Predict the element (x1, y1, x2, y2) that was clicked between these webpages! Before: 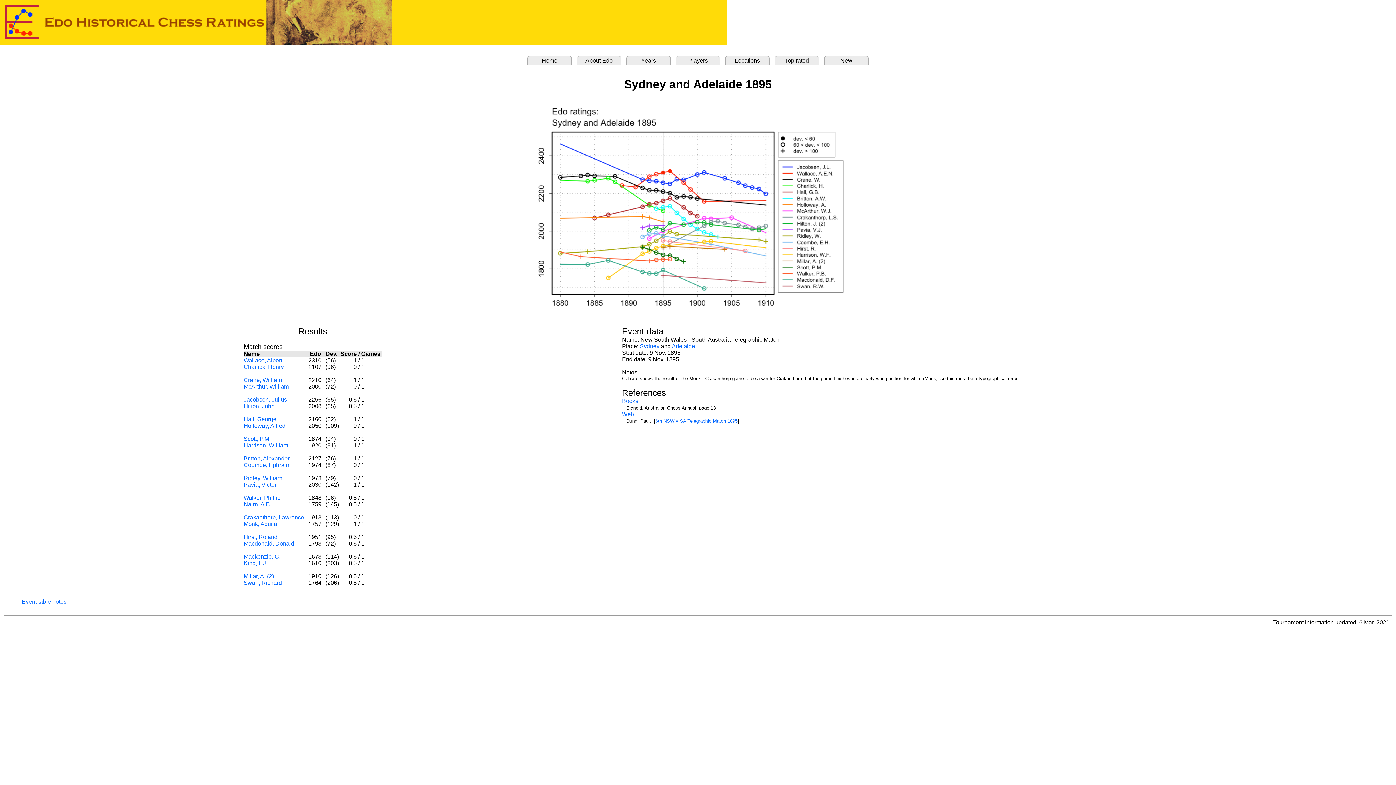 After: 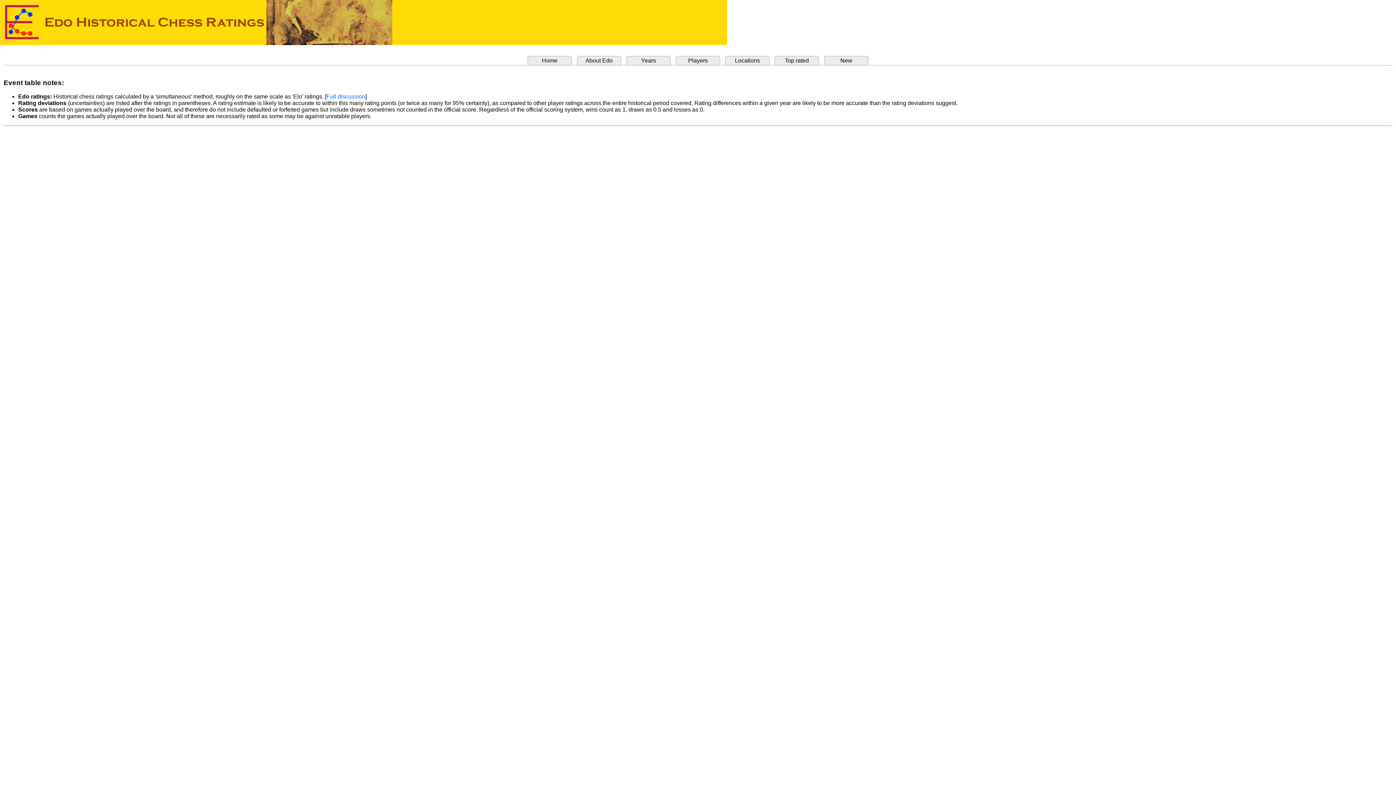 Action: bbox: (21, 598, 66, 605) label: Event table notes